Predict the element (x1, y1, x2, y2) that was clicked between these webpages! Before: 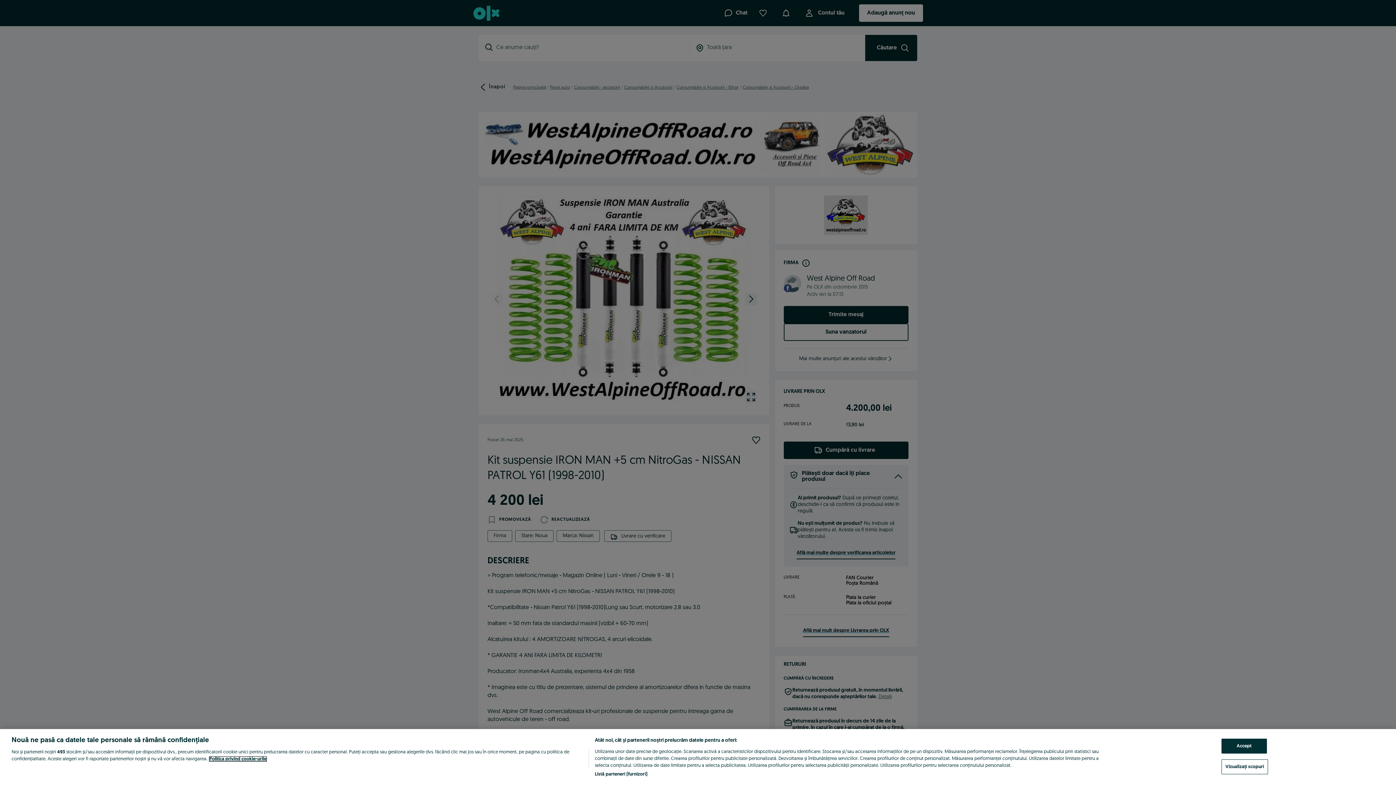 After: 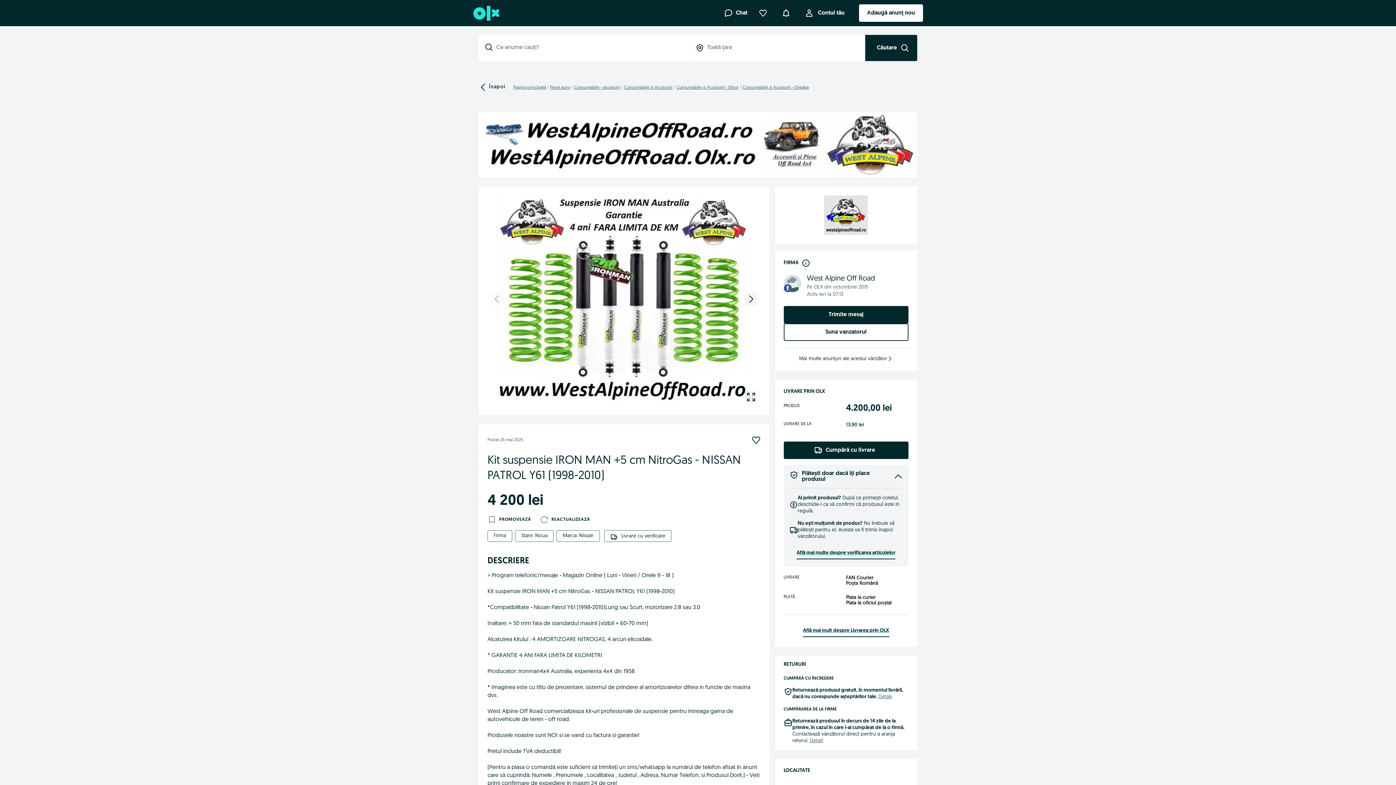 Action: bbox: (1221, 739, 1267, 754) label: Accept